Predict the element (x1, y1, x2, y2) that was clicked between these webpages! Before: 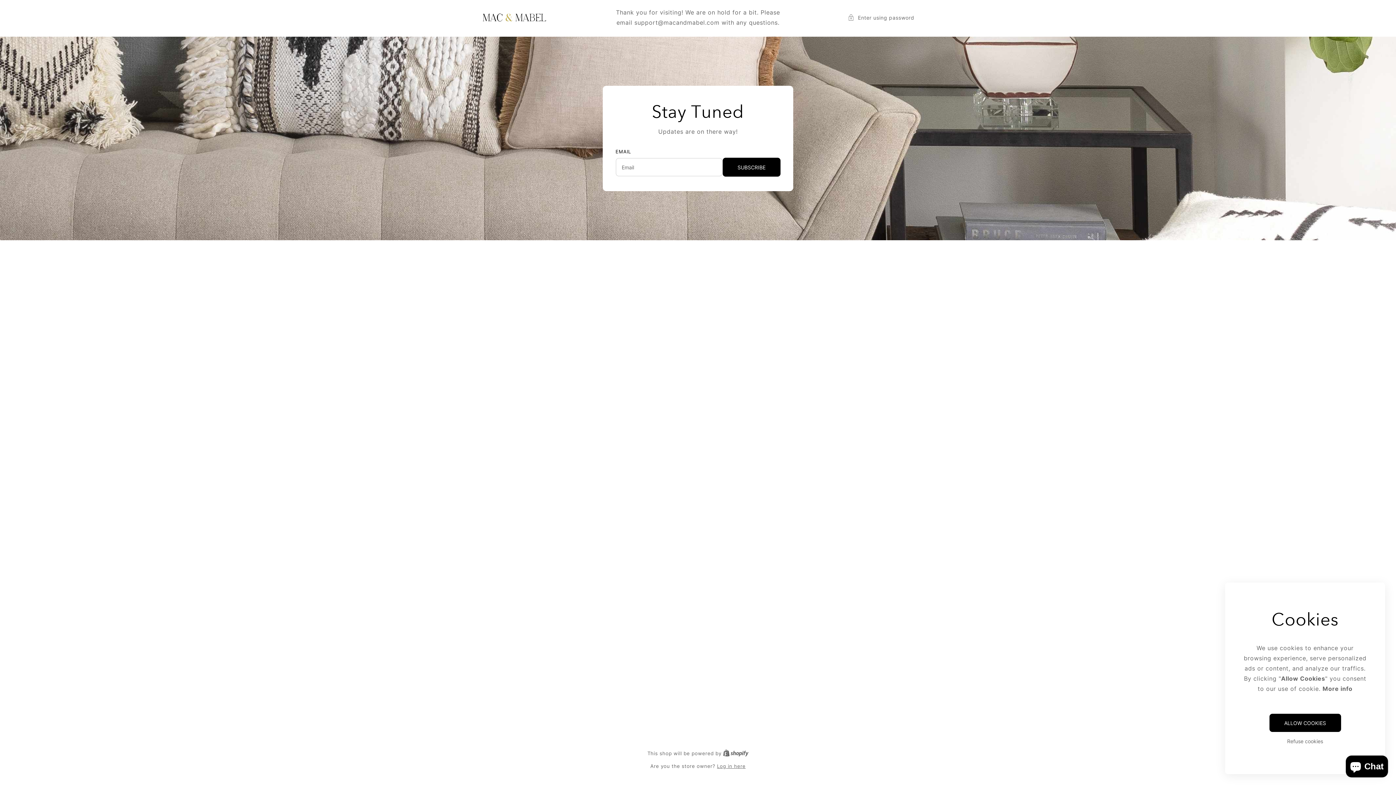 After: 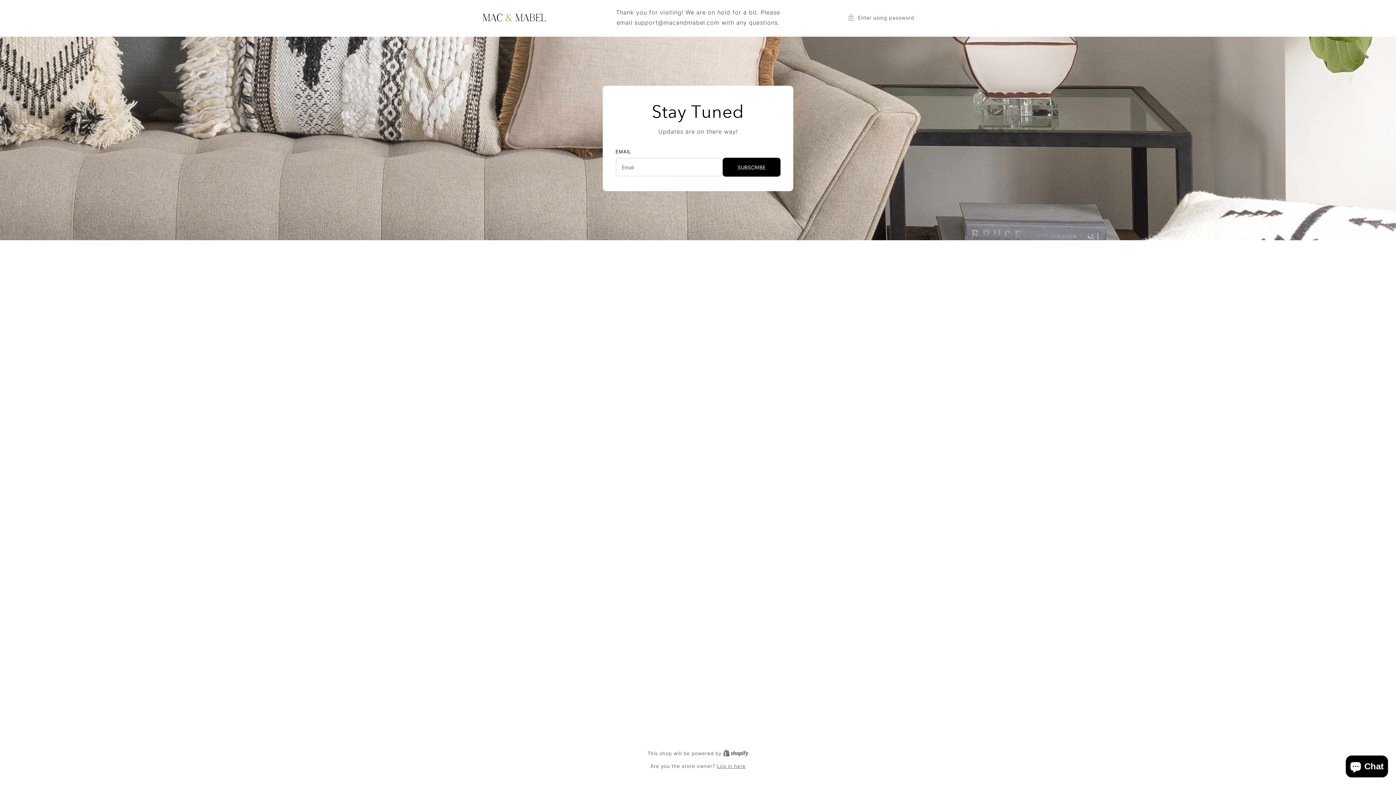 Action: label: Refuse cookies bbox: (1243, 737, 1367, 745)